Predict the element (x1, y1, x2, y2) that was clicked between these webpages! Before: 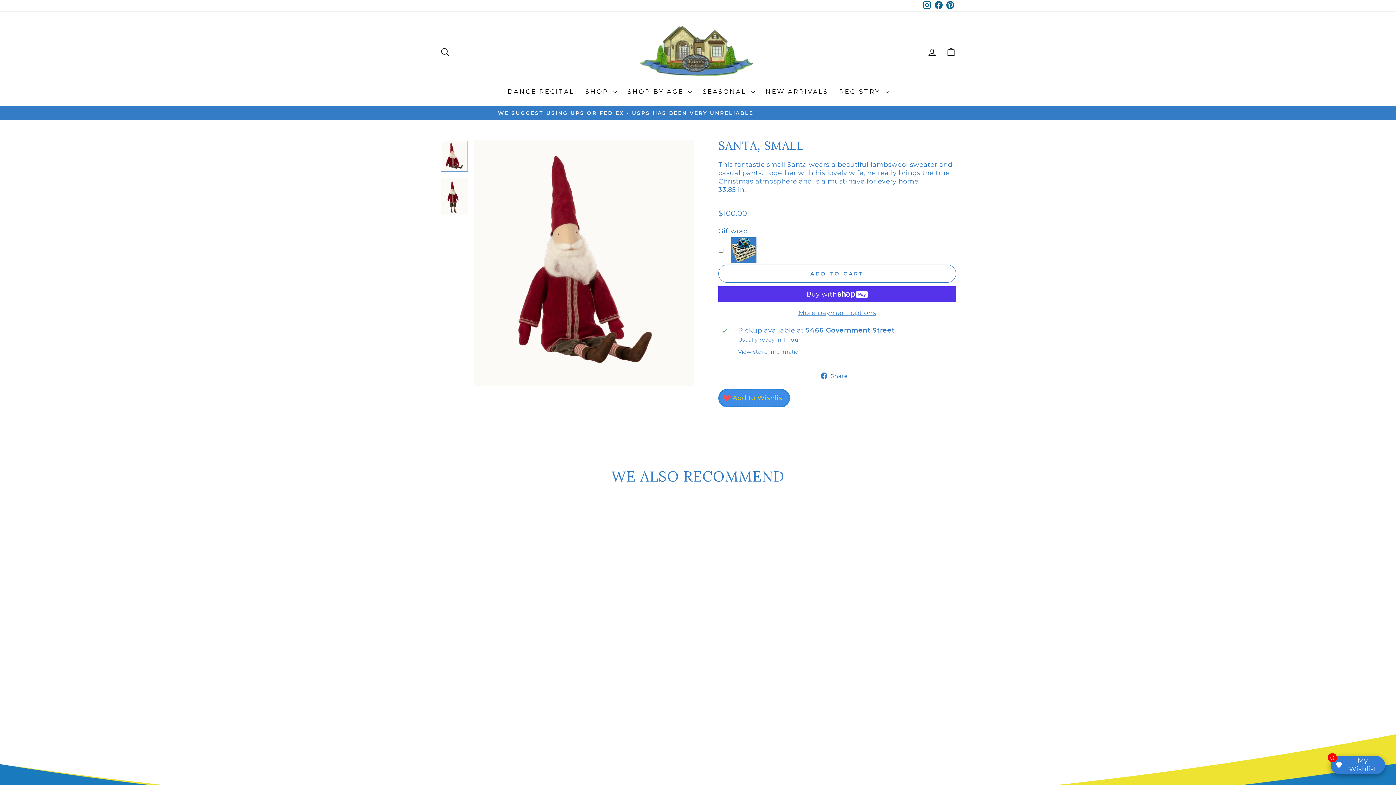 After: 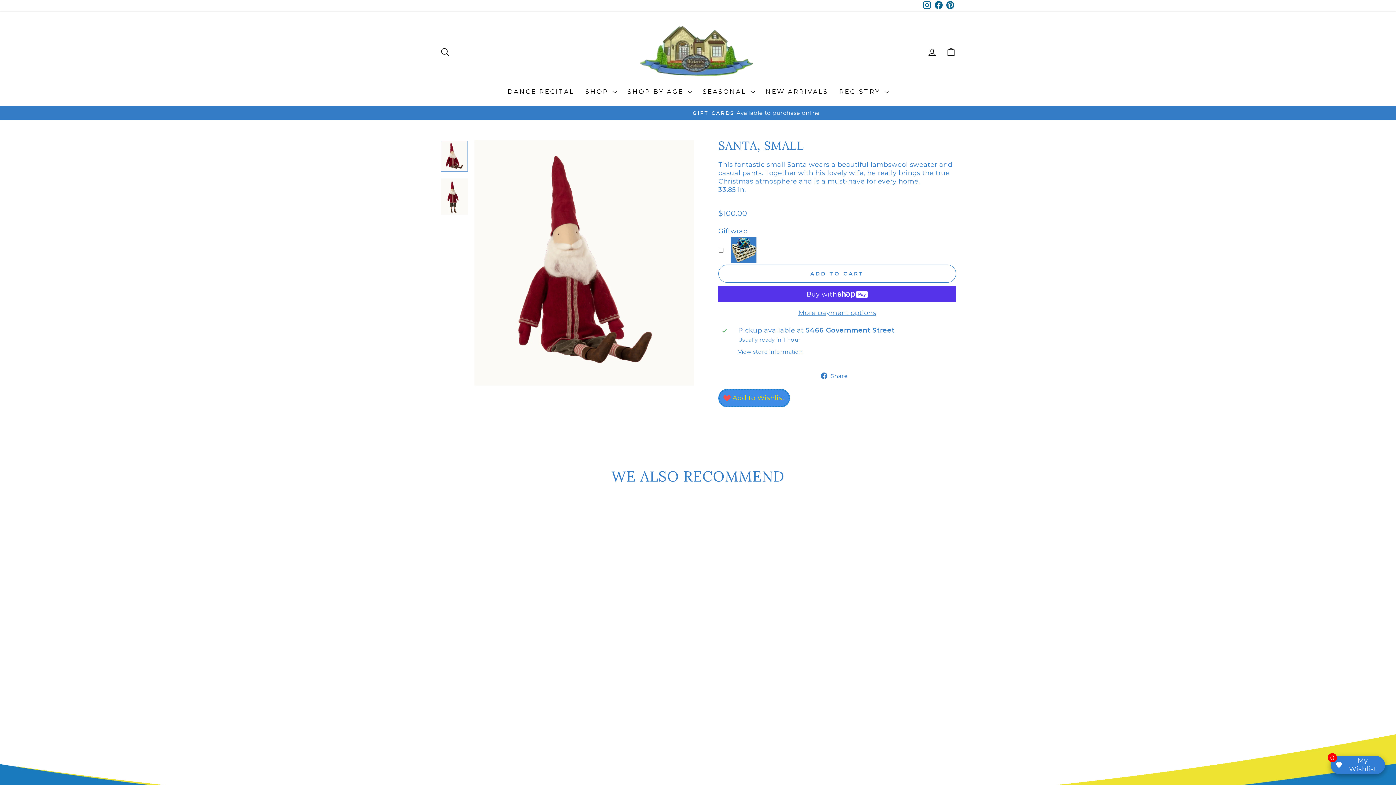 Action: label:  Share
Share on Facebook bbox: (821, 371, 853, 380)